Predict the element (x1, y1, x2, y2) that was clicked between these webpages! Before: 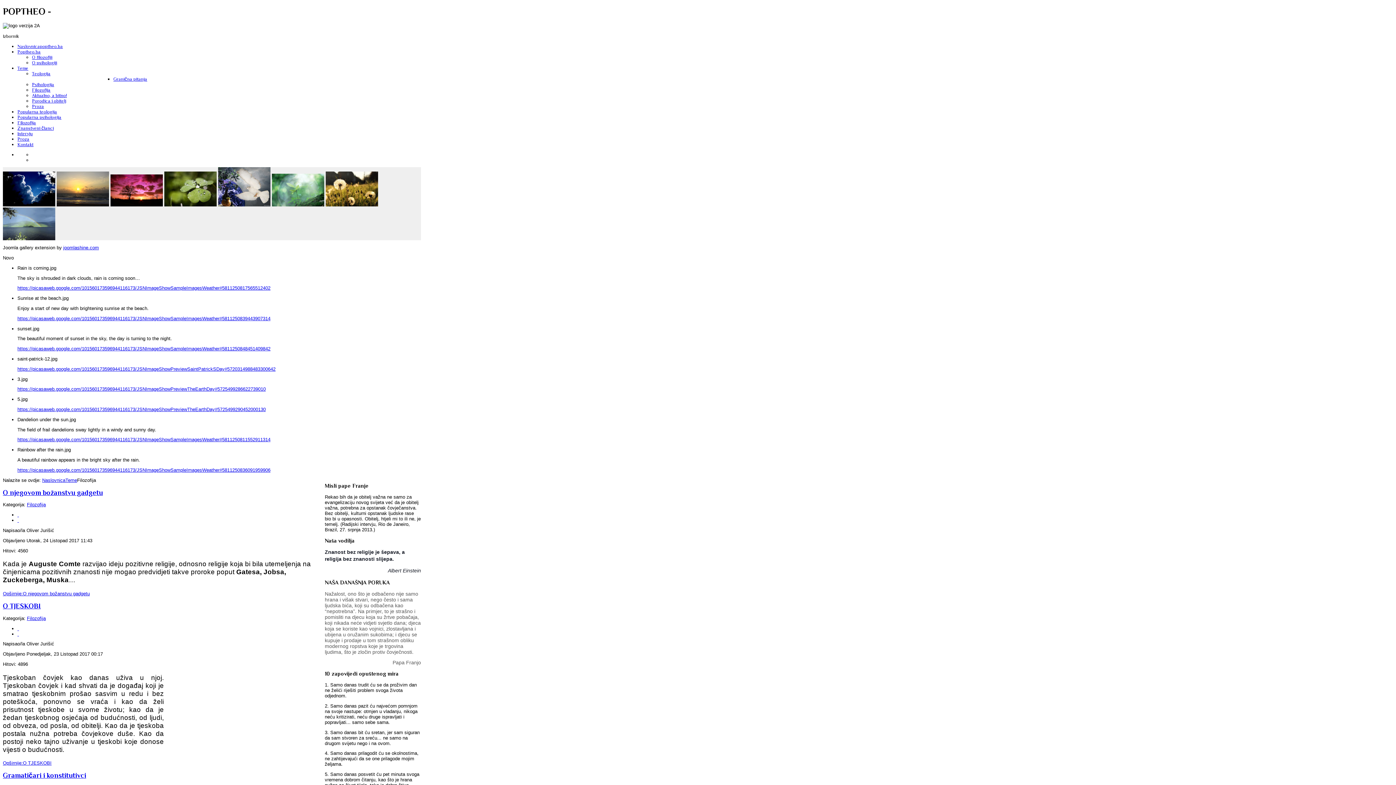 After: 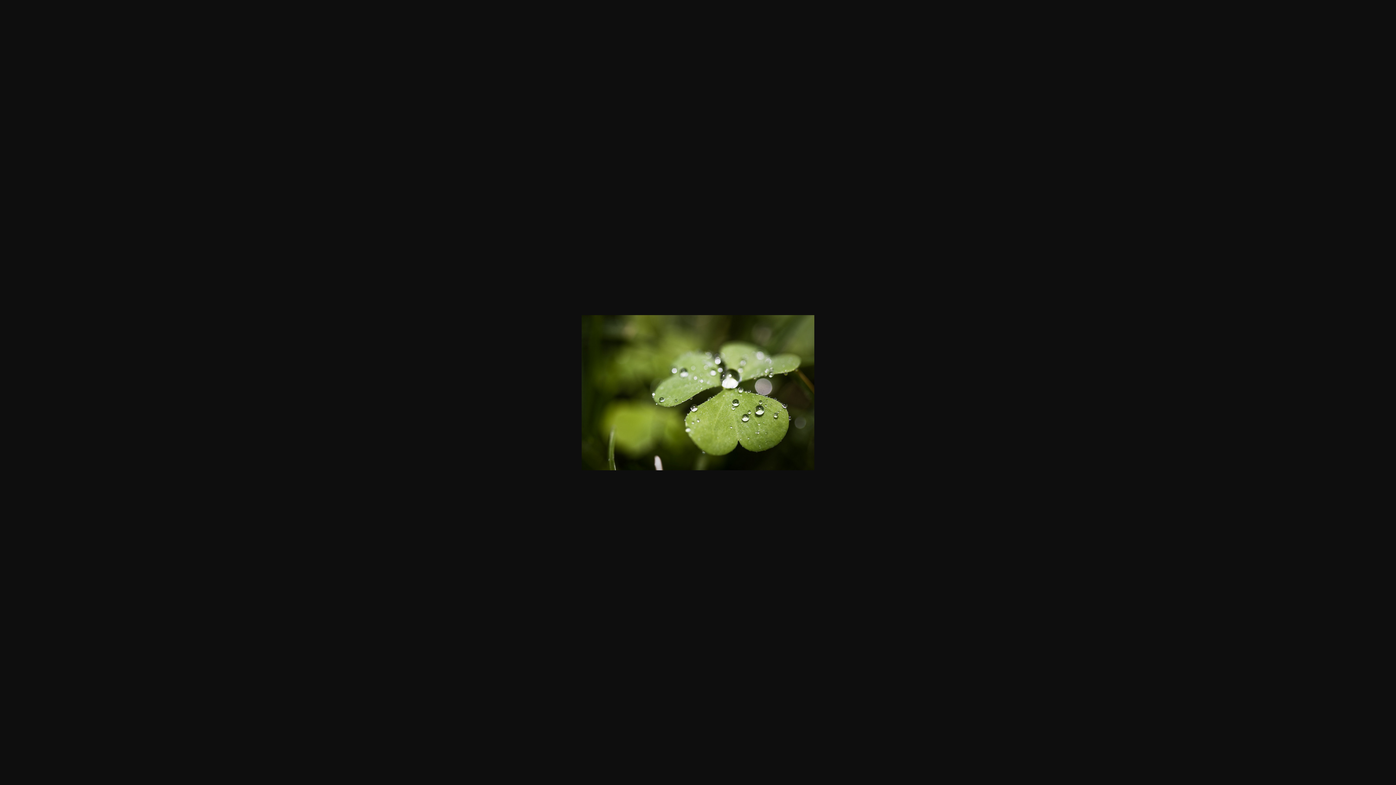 Action: bbox: (164, 202, 216, 207)